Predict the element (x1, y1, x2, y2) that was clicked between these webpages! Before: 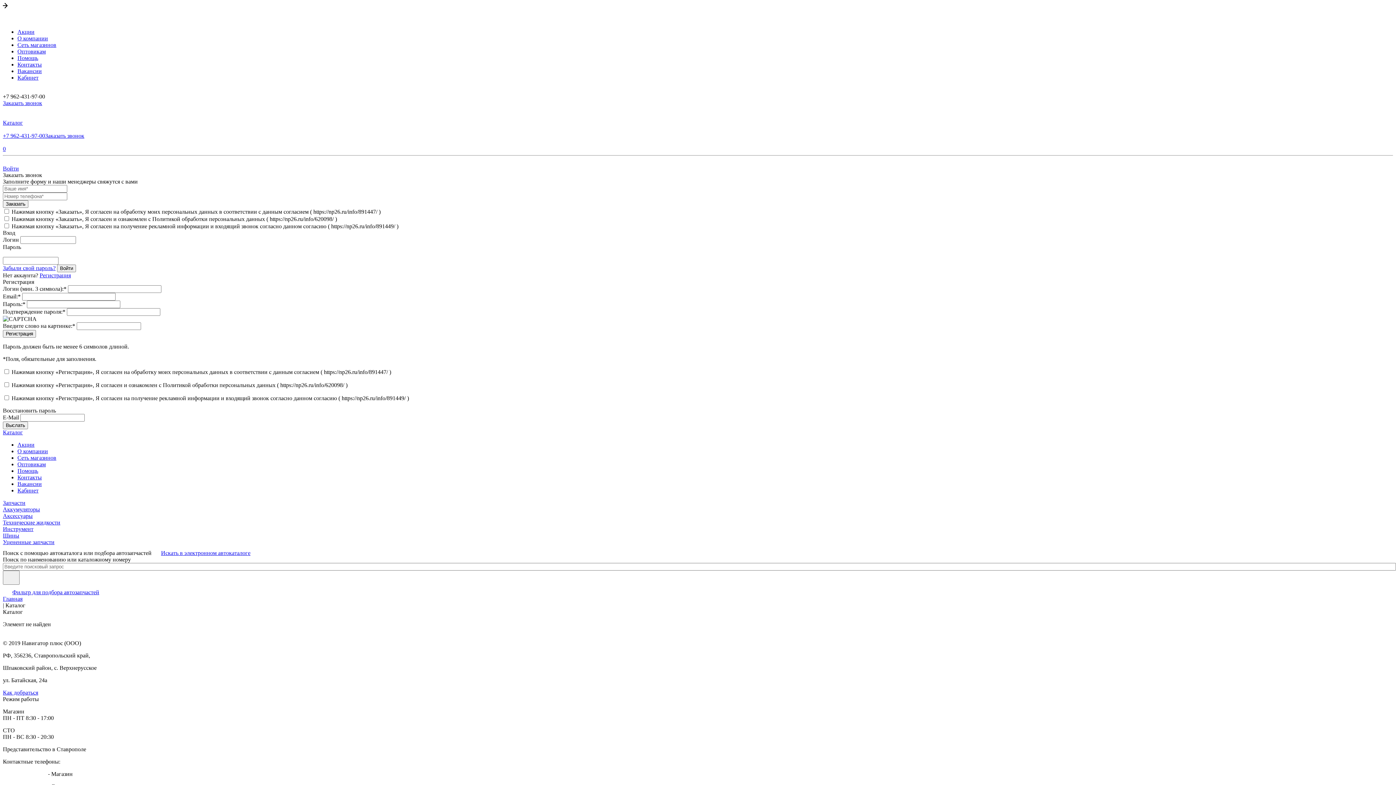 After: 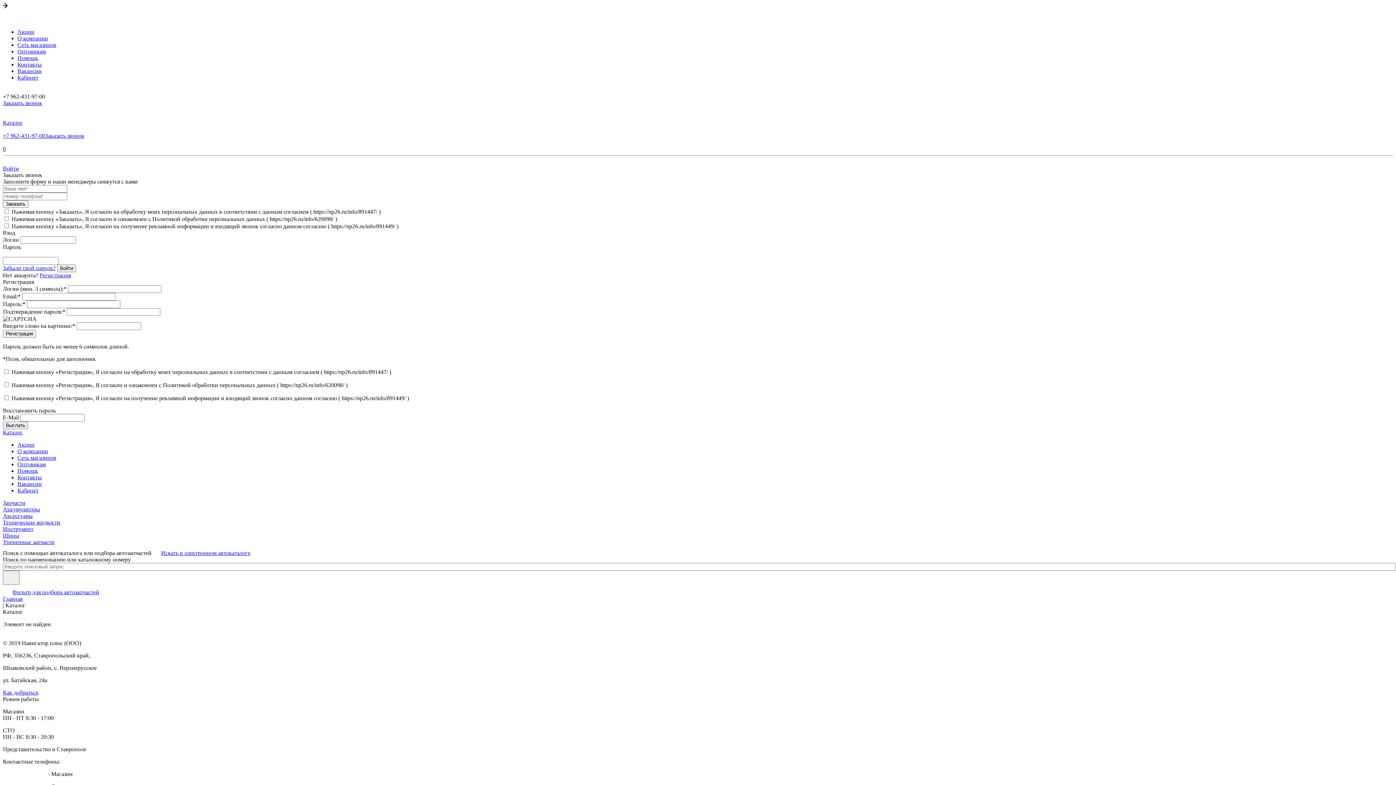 Action: label: +7 (8652) 315-680 bbox: (2, 771, 46, 777)